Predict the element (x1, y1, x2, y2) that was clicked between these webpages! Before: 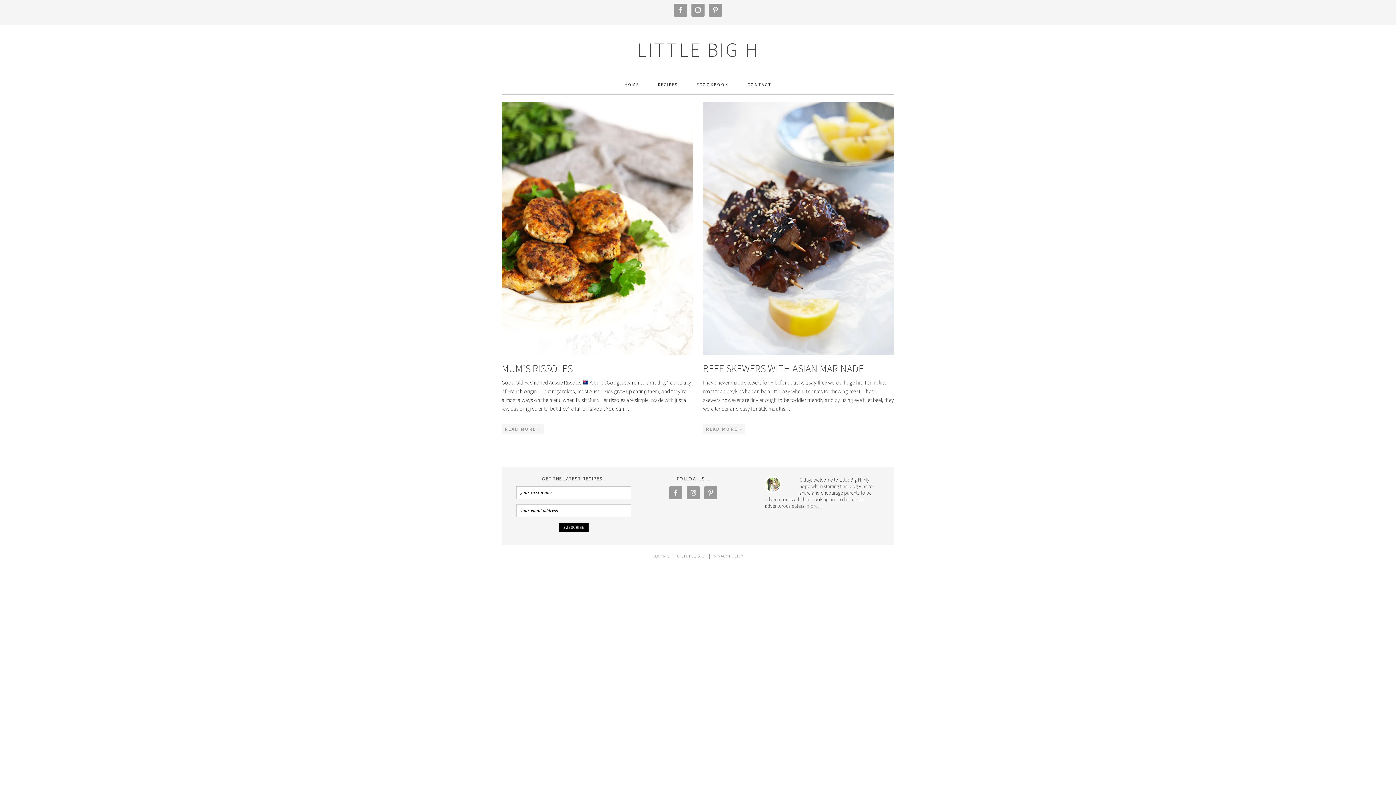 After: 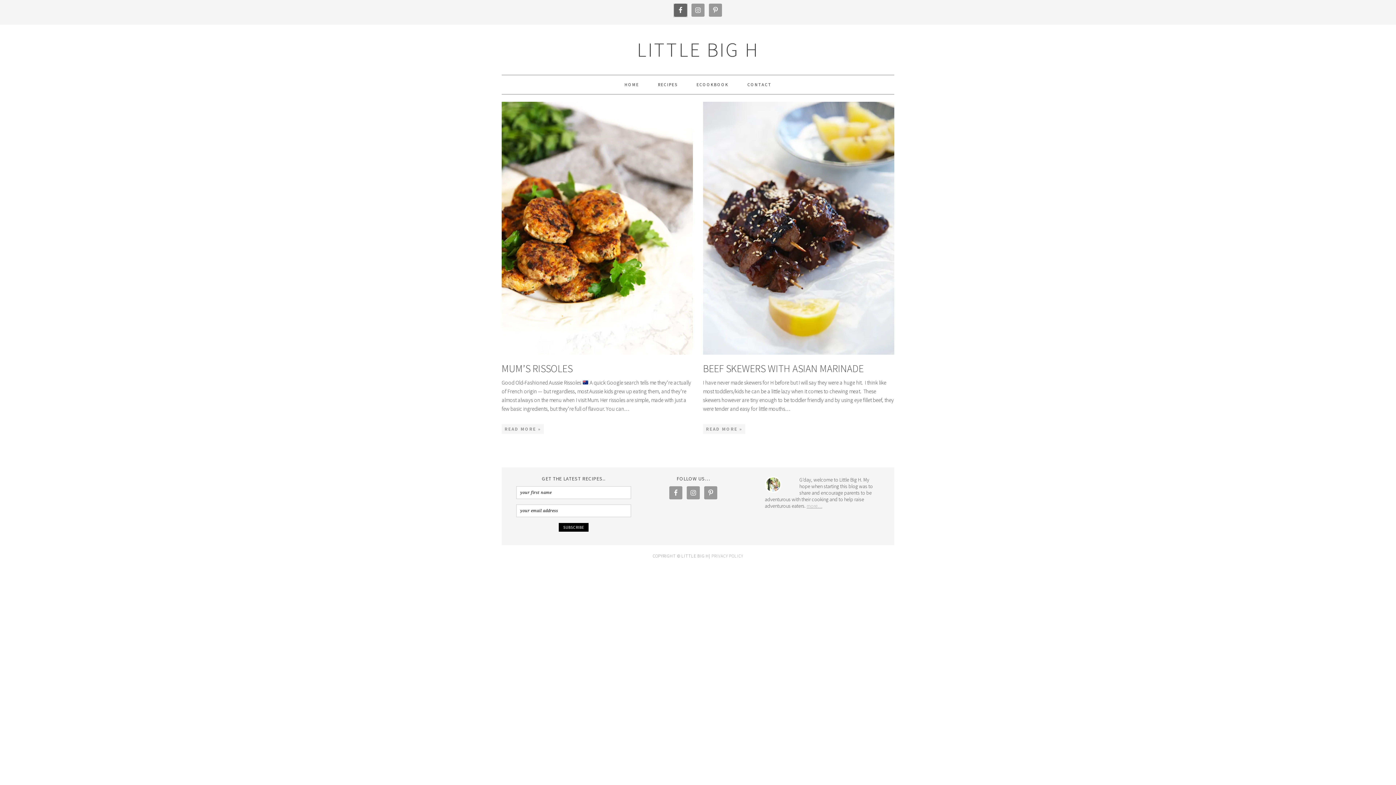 Action: bbox: (674, 3, 687, 16)